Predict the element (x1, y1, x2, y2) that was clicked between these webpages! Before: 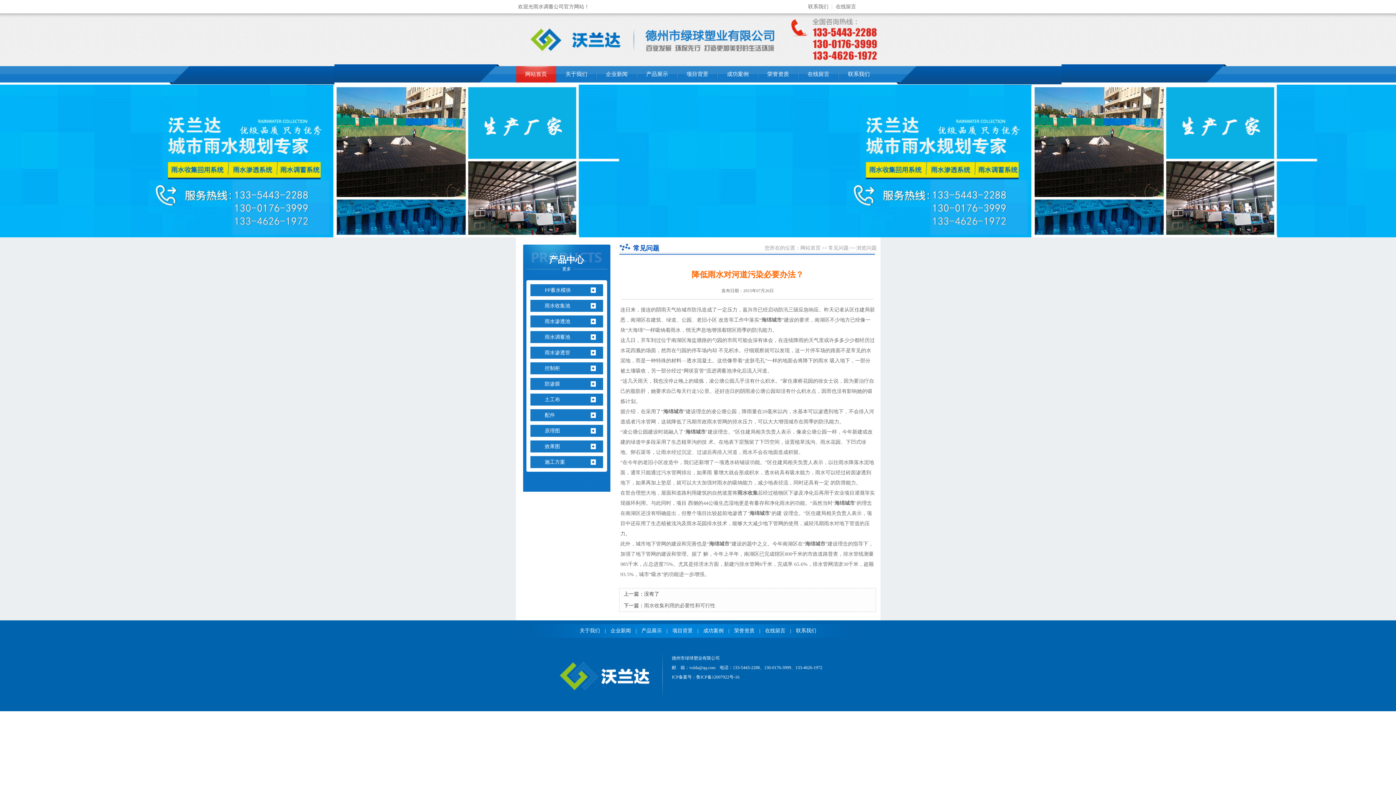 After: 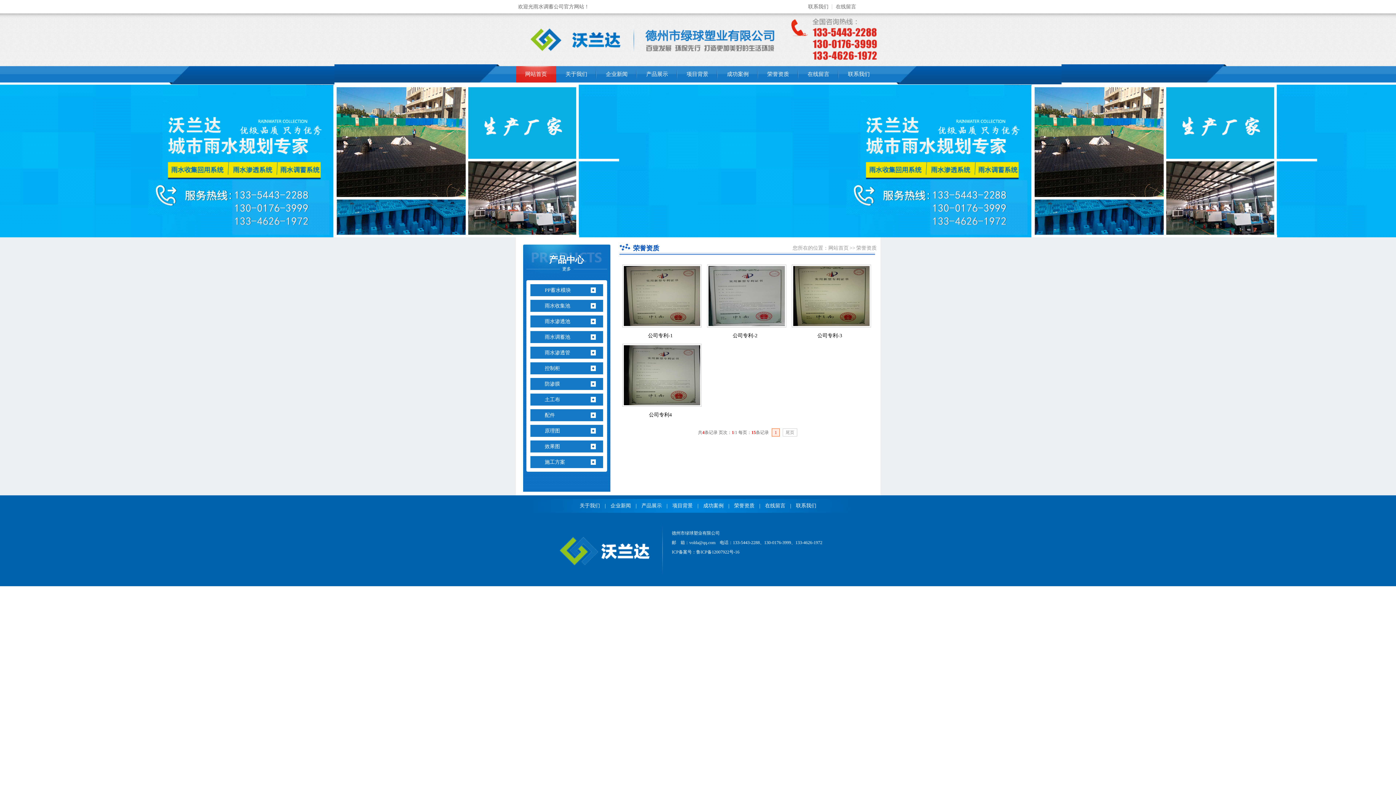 Action: bbox: (729, 620, 759, 641) label: 荣誉资质